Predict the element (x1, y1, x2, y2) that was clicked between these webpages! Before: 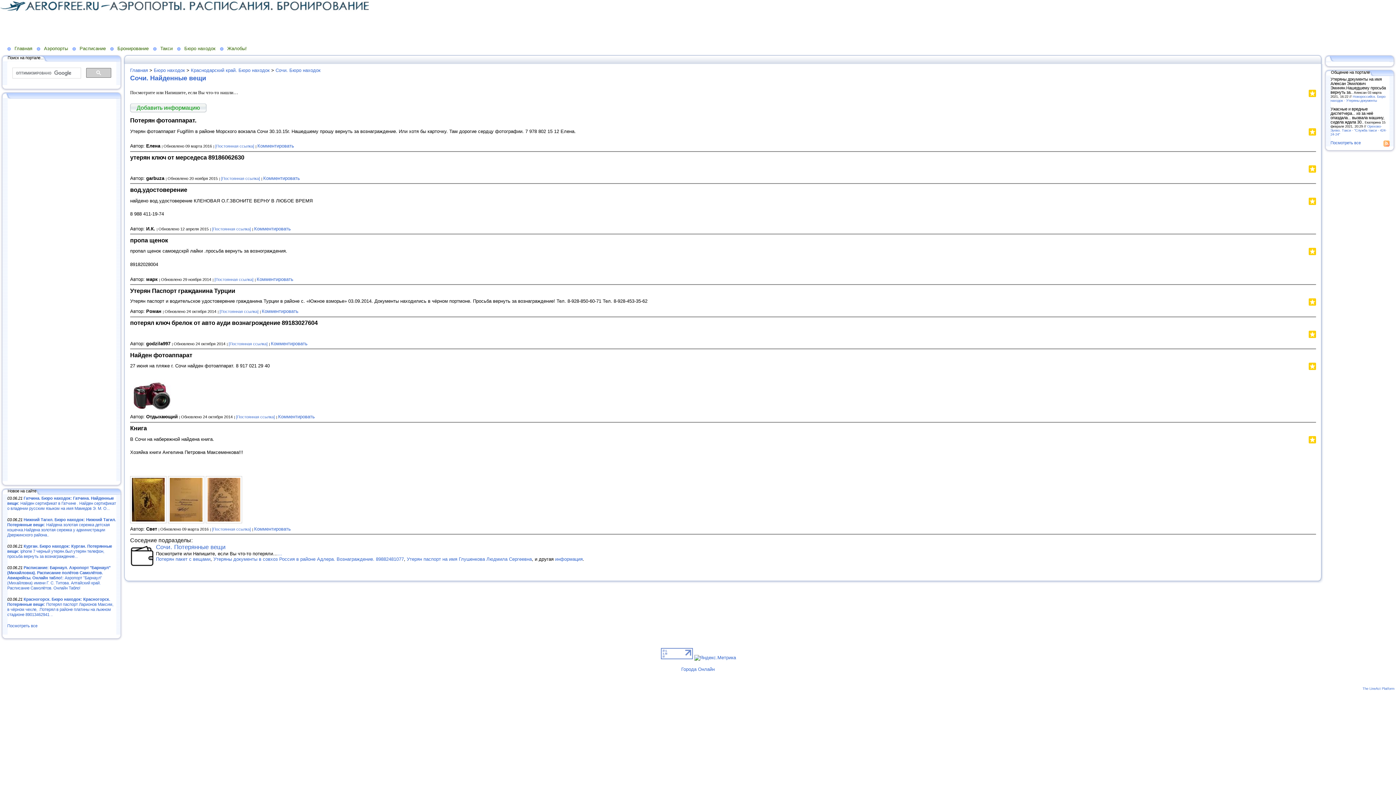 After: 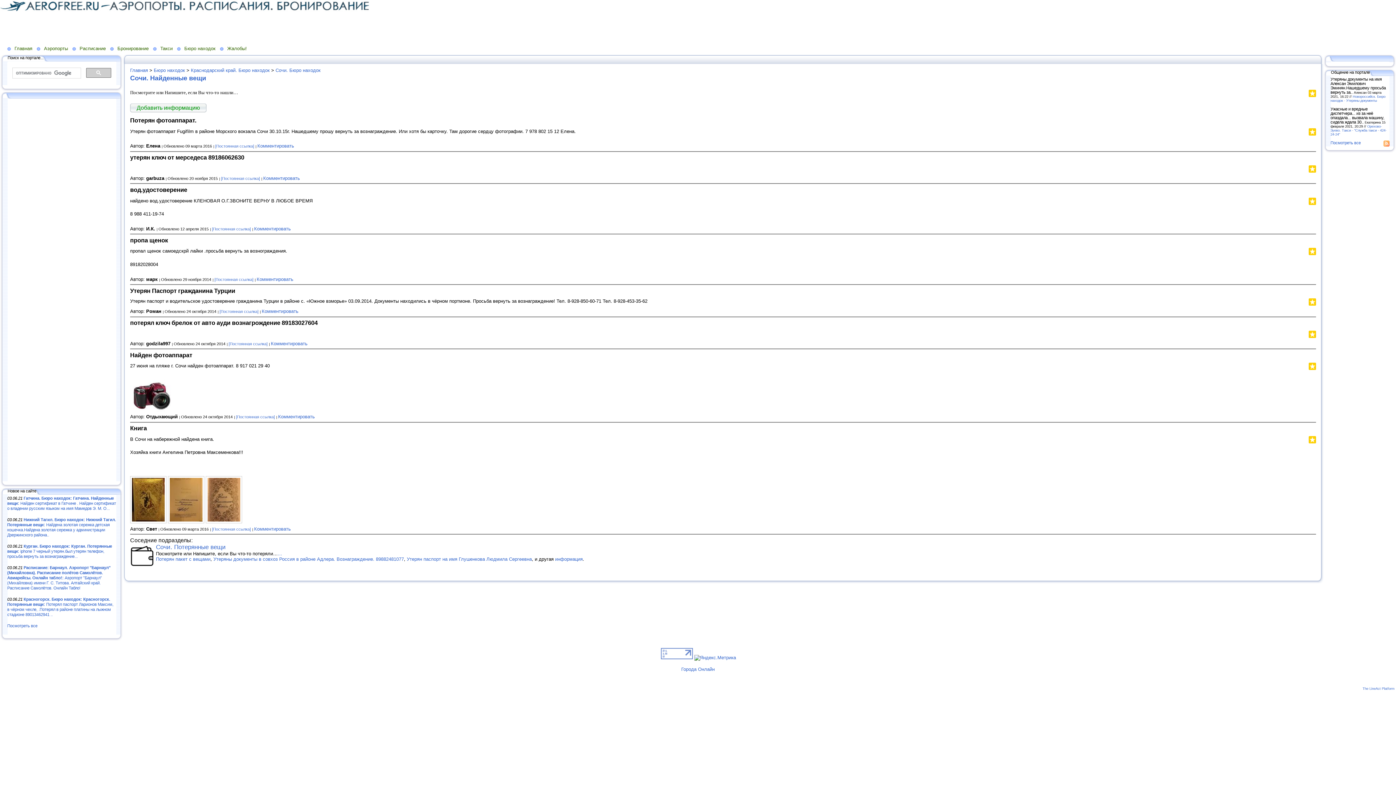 Action: bbox: (130, 74, 206, 81) label: Сочи. Найденные вещи